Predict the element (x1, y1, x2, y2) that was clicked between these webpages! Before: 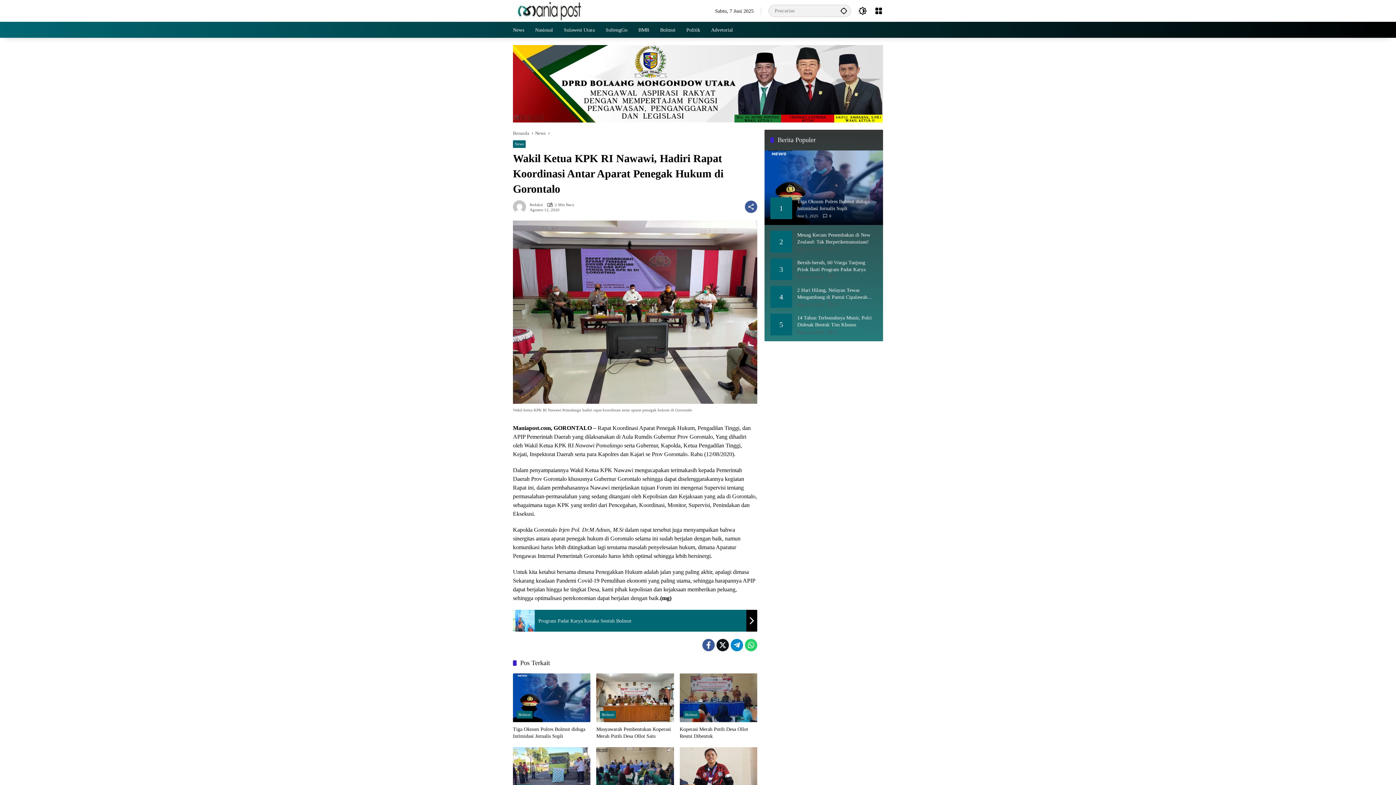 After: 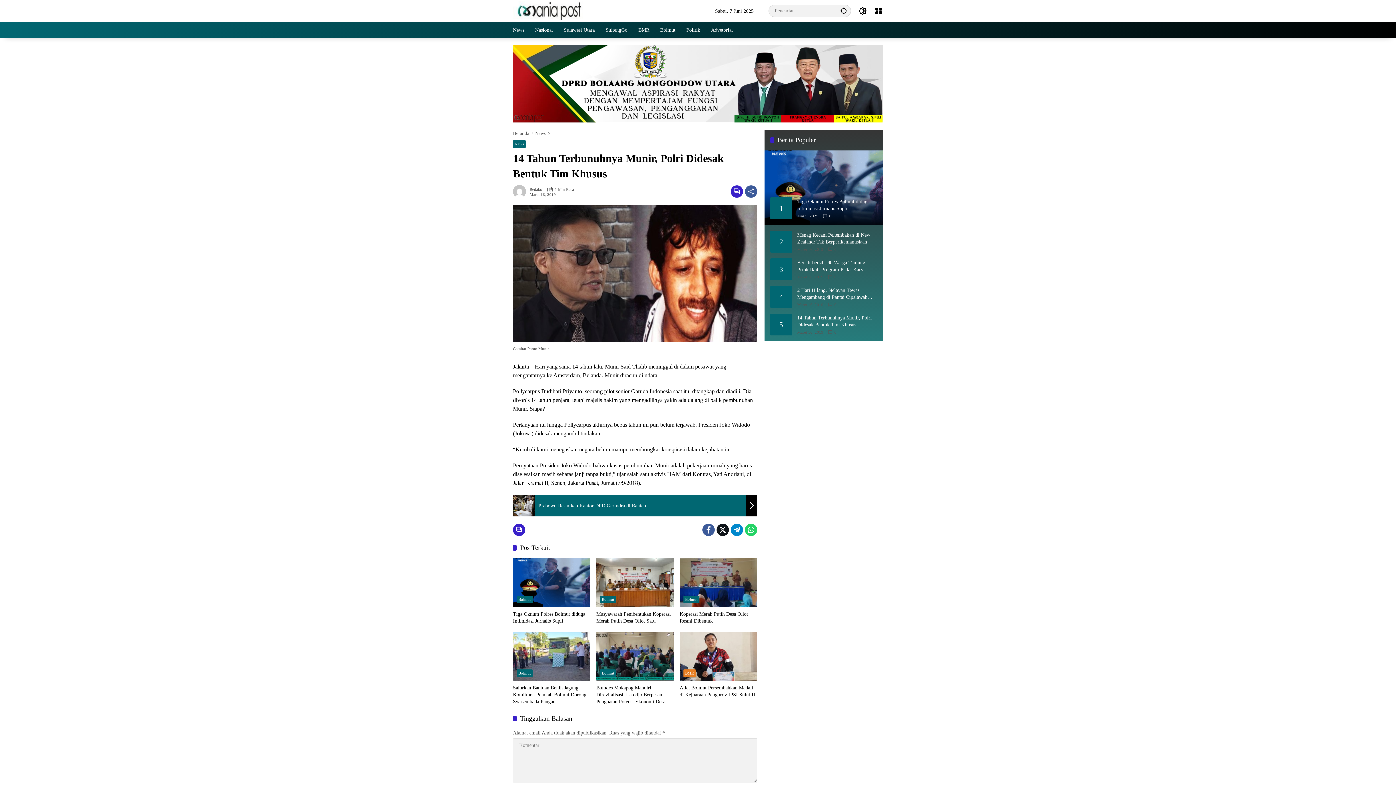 Action: label: 14 Tahun Terbunuhnya Munir, Polri Didesak Bentuk Tim Khusus bbox: (797, 314, 877, 328)